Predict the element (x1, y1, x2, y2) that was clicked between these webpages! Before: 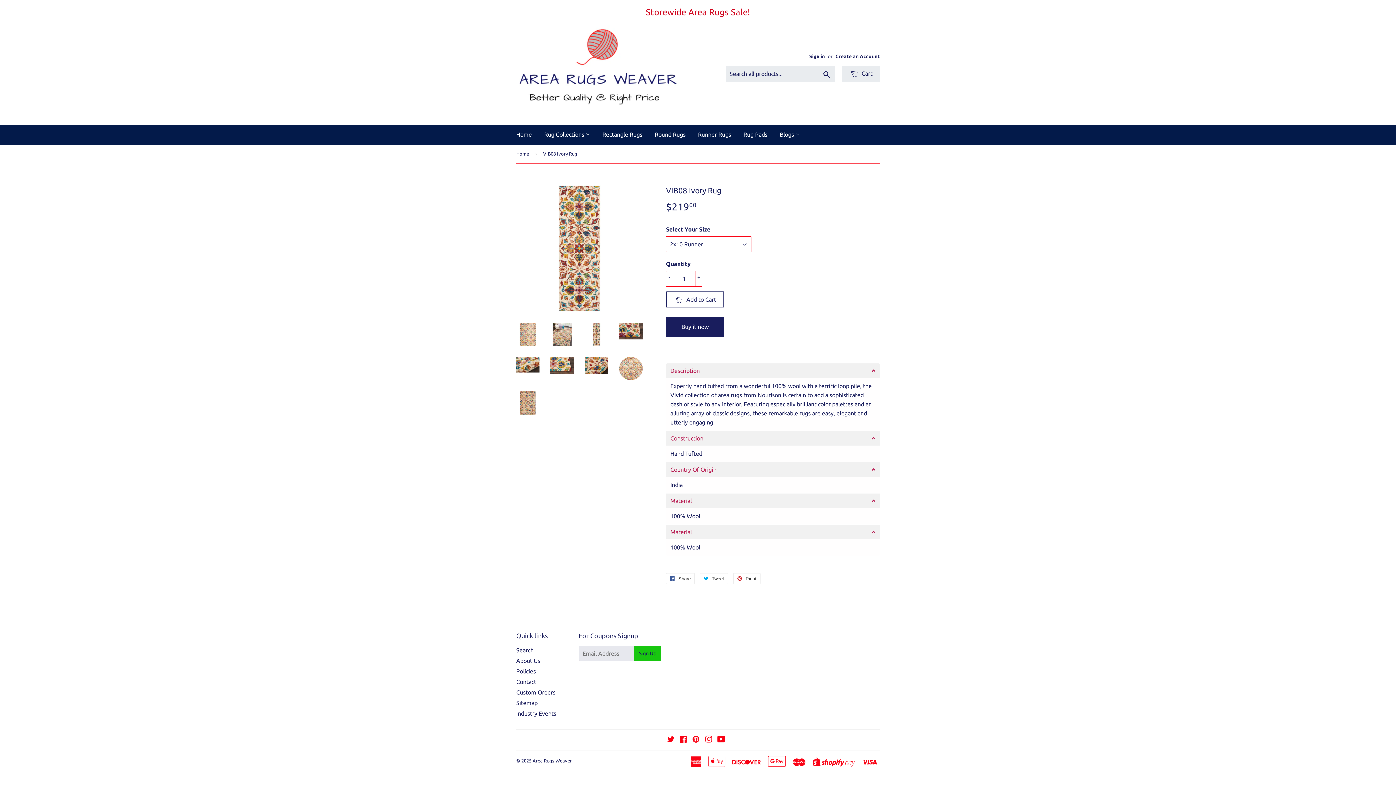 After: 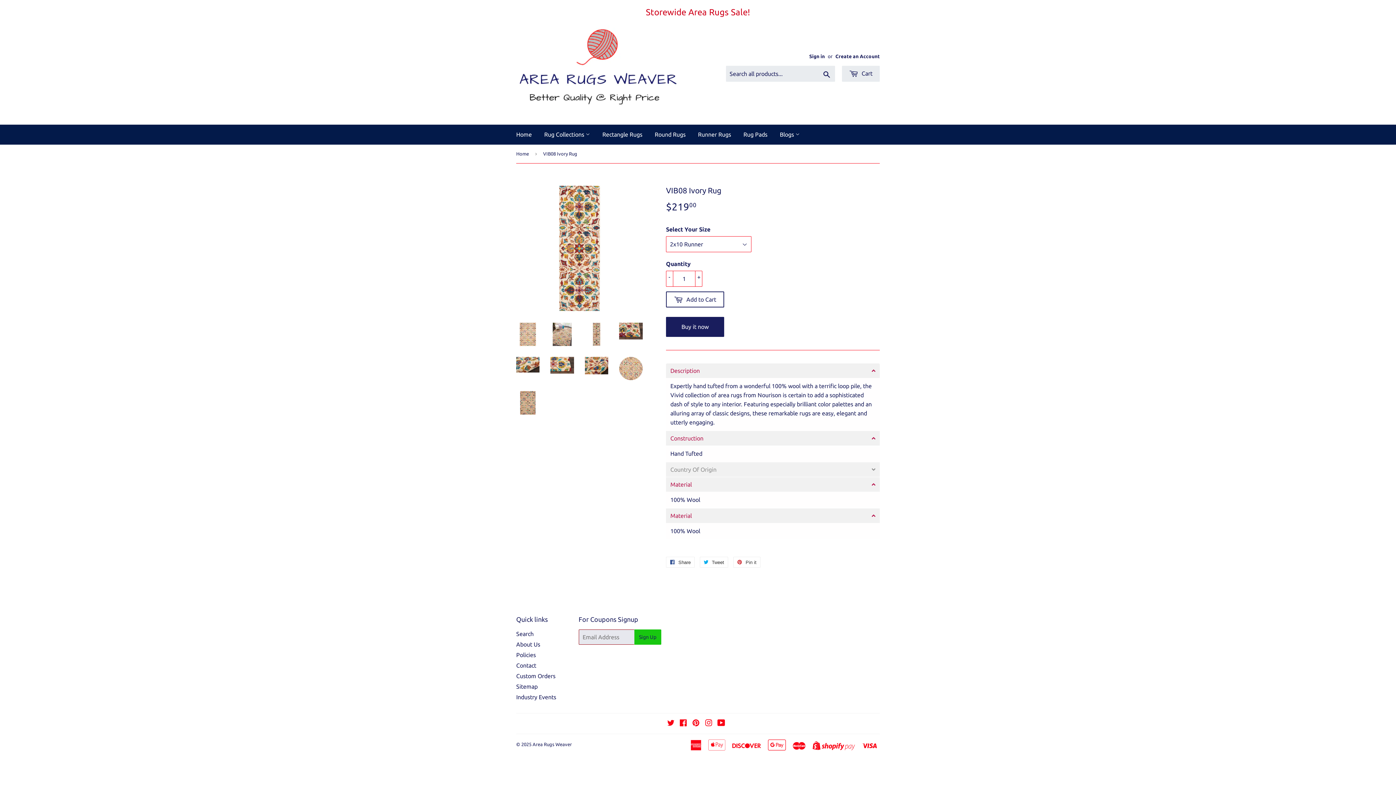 Action: label: Country Of Origin bbox: (670, 466, 867, 472)